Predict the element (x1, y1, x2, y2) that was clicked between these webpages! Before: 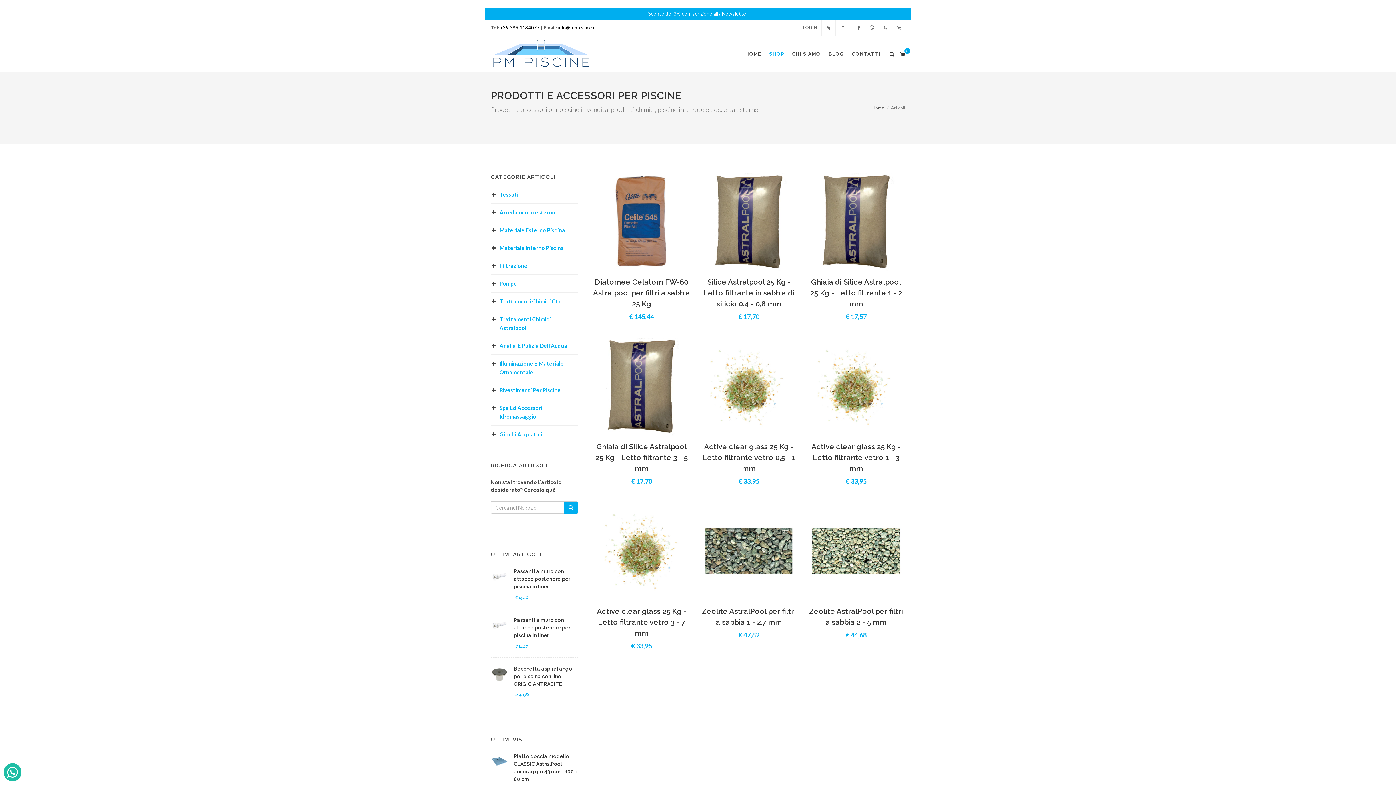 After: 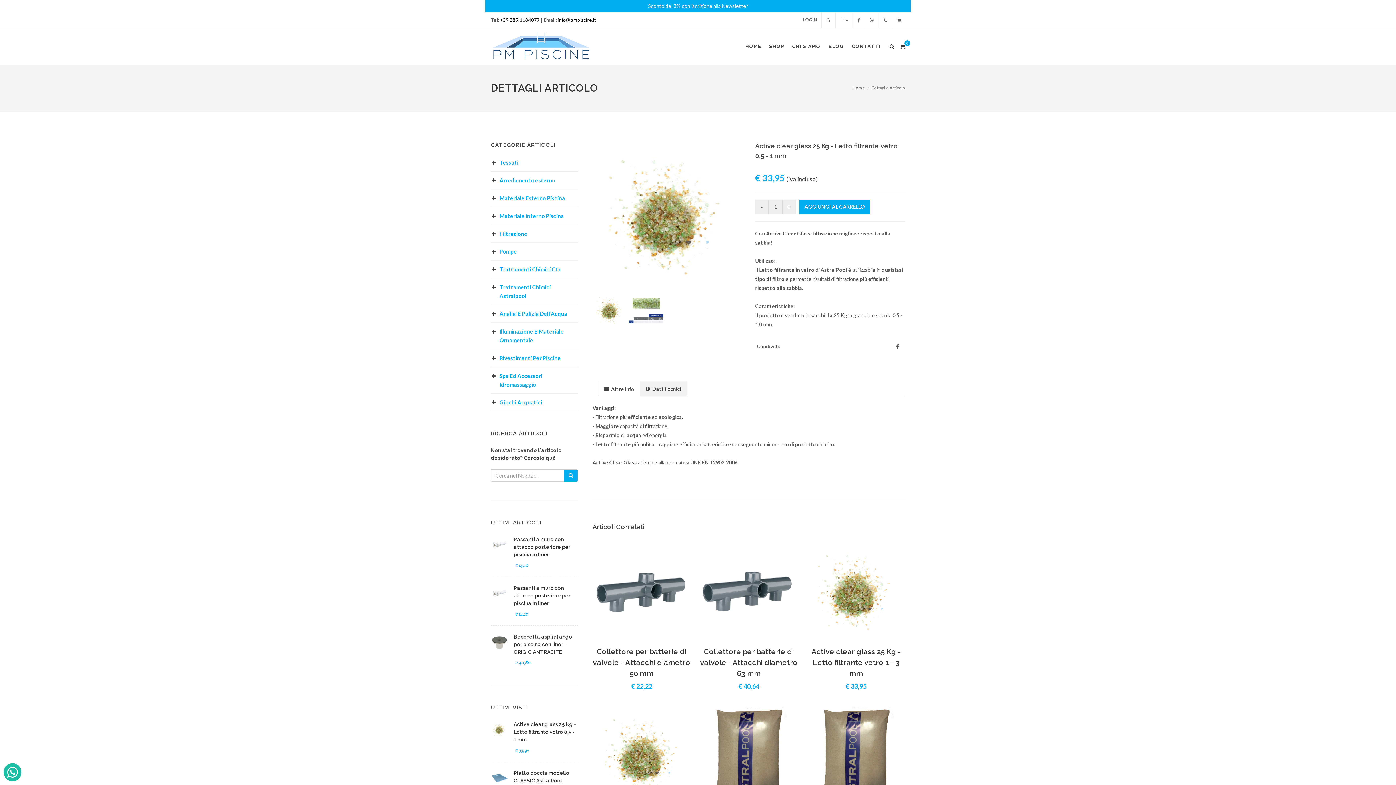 Action: bbox: (700, 337, 798, 436)